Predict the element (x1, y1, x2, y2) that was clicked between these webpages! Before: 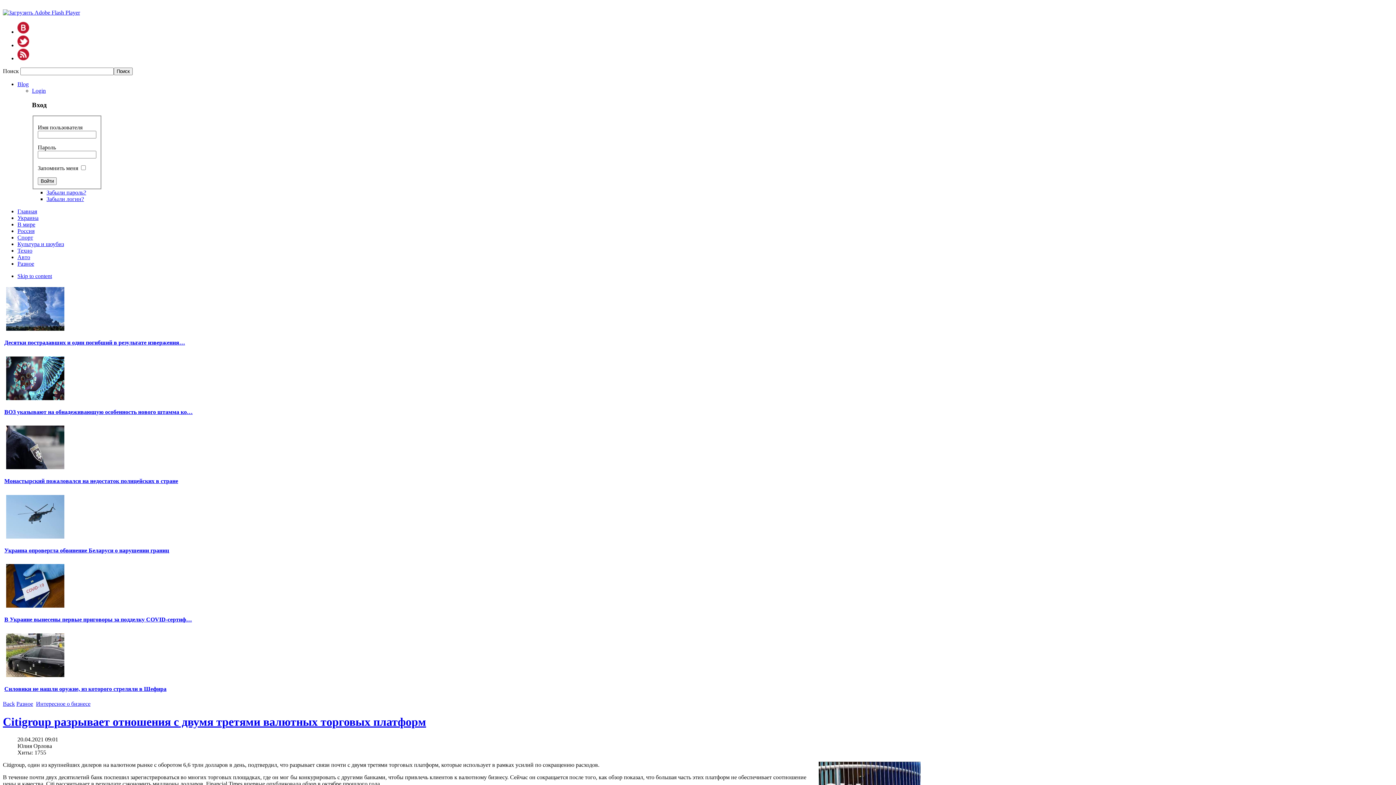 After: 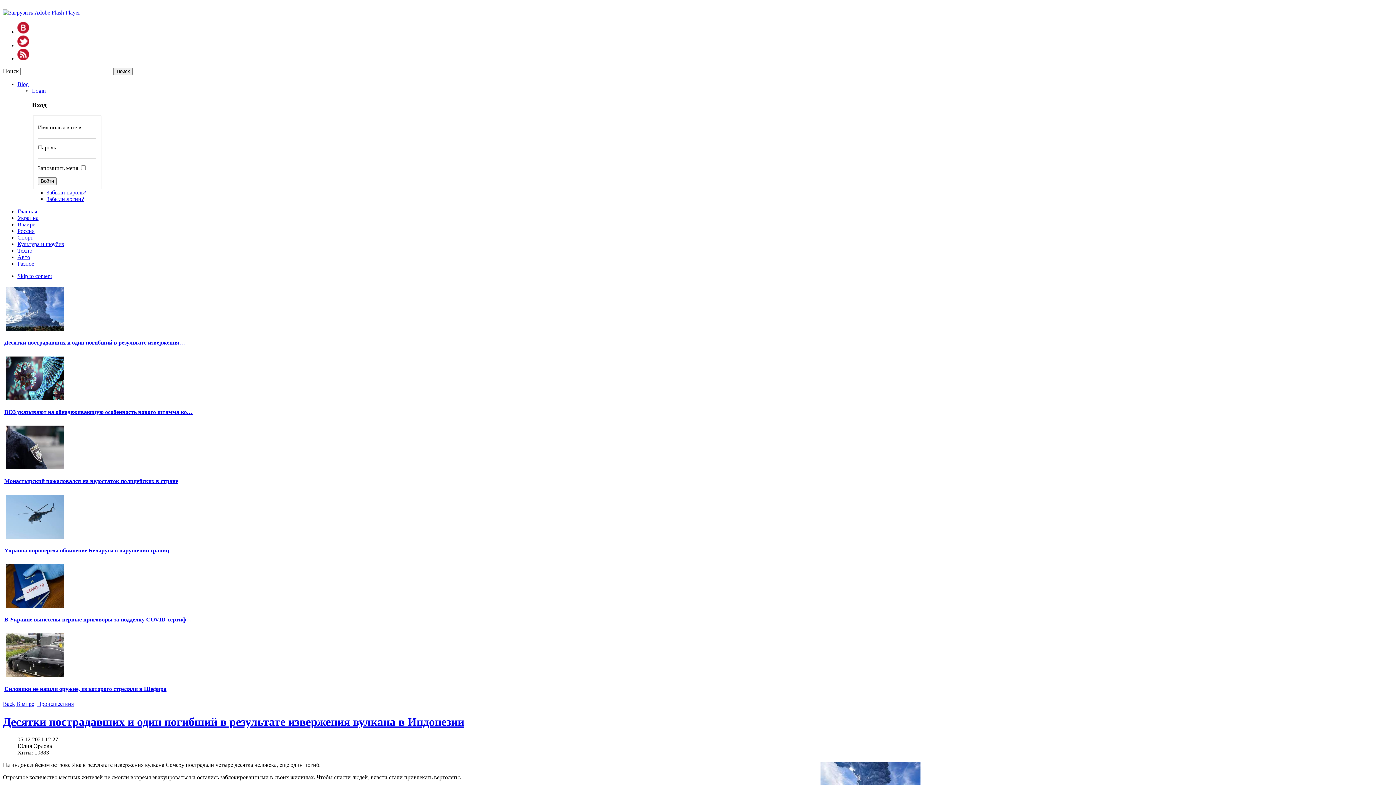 Action: bbox: (4, 339, 185, 345) label: Десятки пострадавших и один погибший в результате извержения…